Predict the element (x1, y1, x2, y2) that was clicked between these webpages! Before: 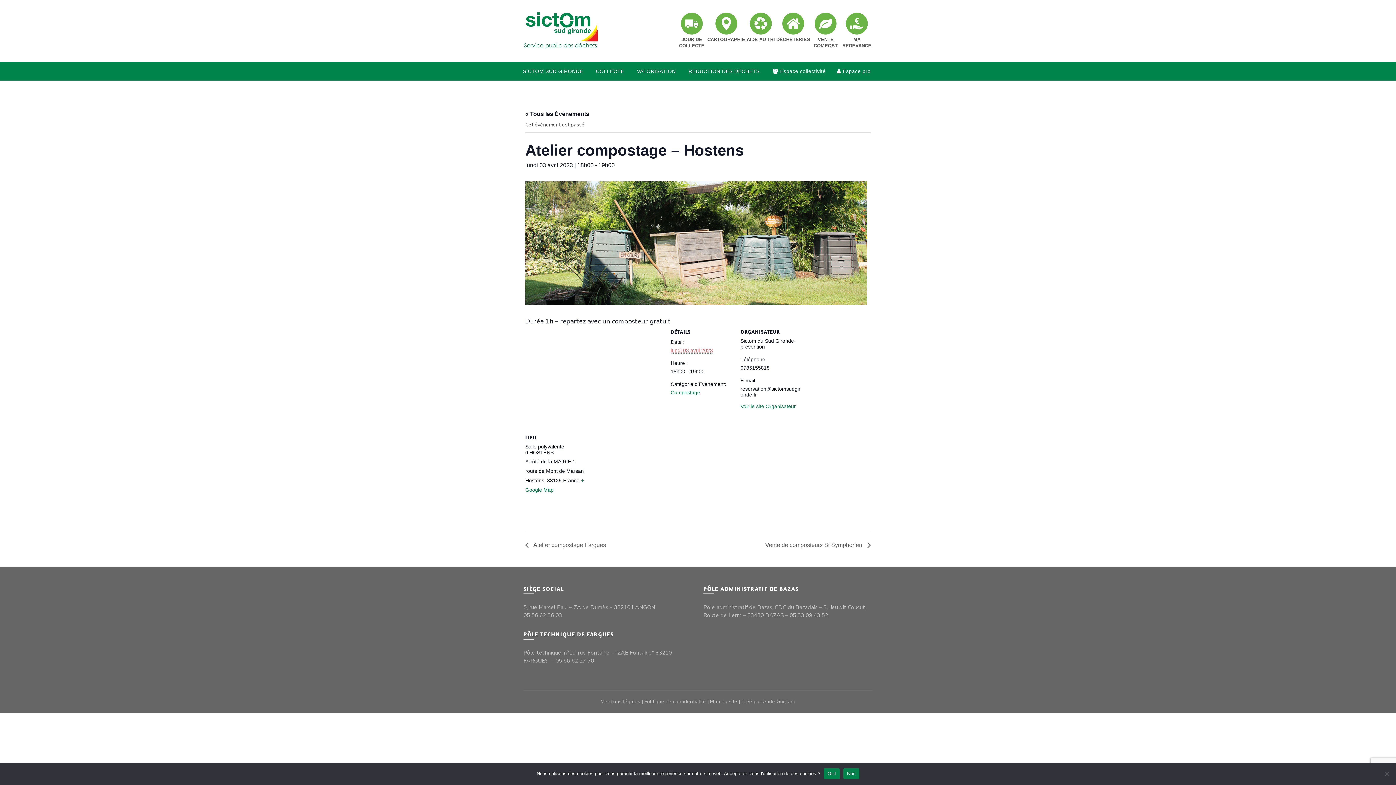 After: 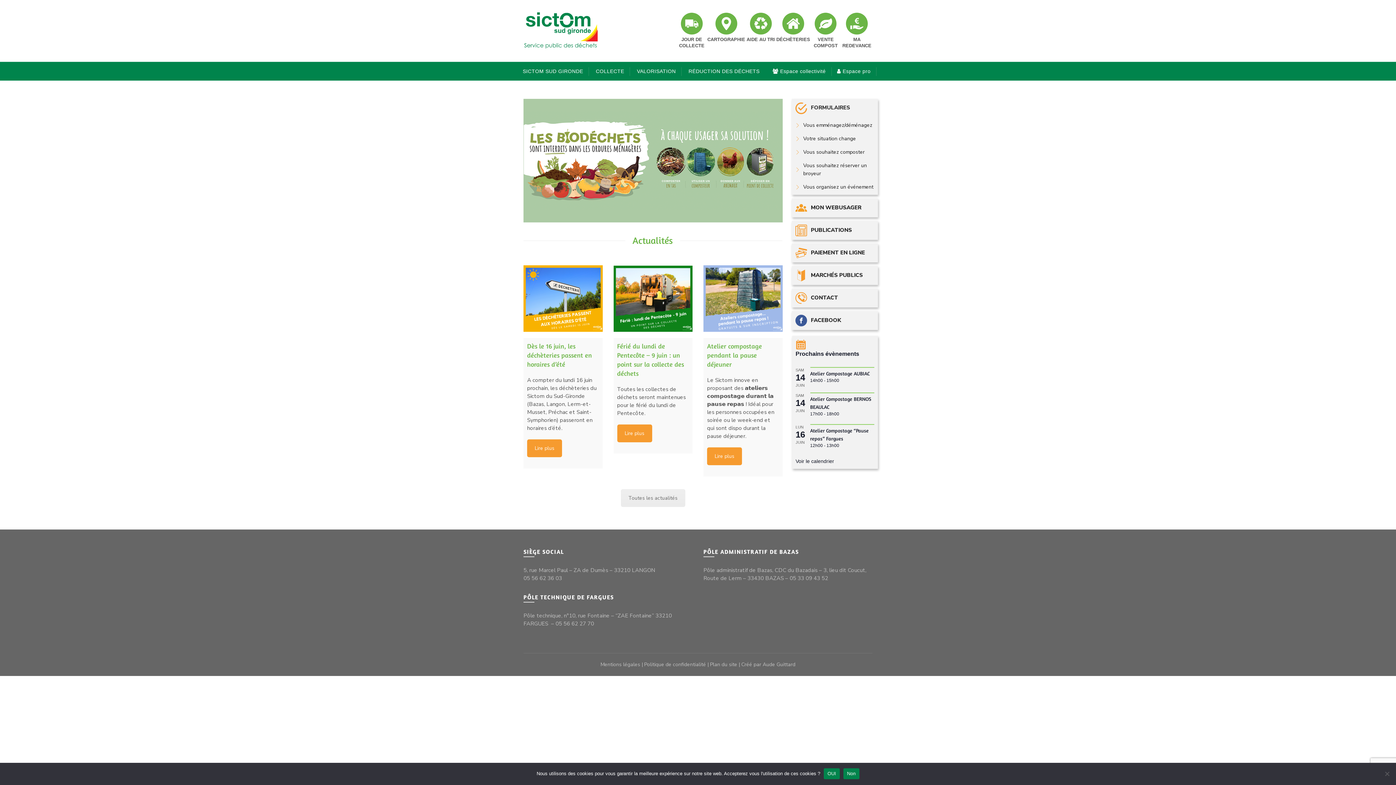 Action: bbox: (523, 27, 597, 33)